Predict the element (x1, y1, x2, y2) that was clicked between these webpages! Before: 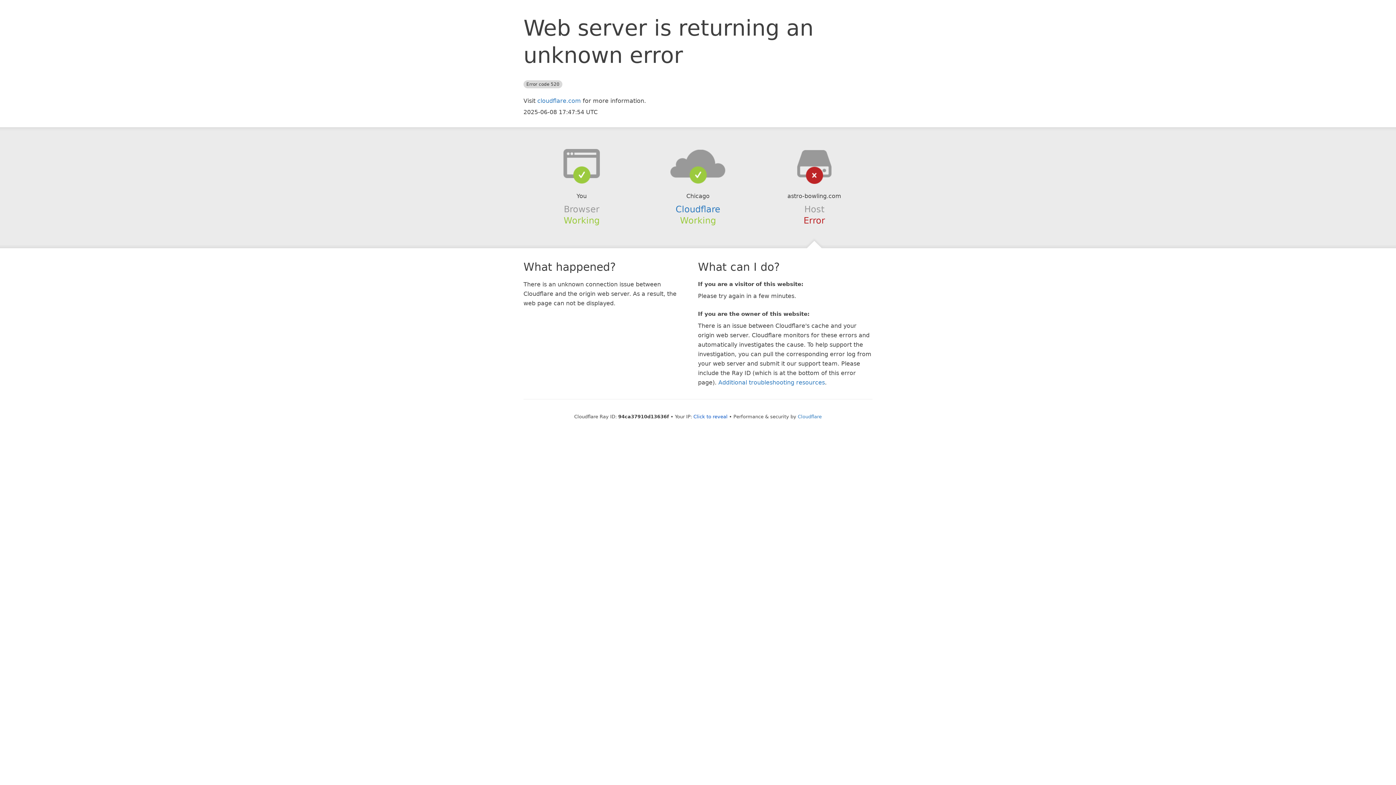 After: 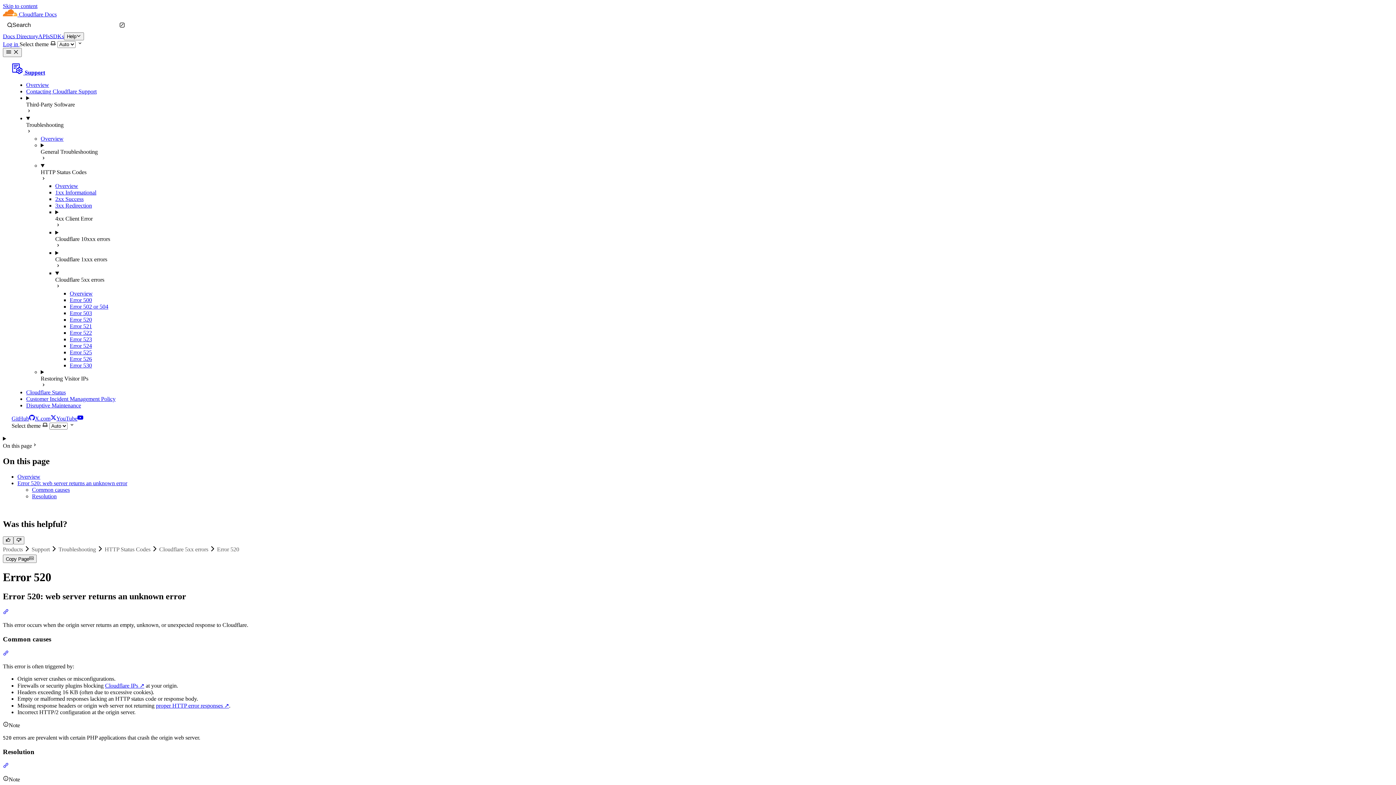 Action: label: Additional troubleshooting resources bbox: (718, 379, 825, 386)